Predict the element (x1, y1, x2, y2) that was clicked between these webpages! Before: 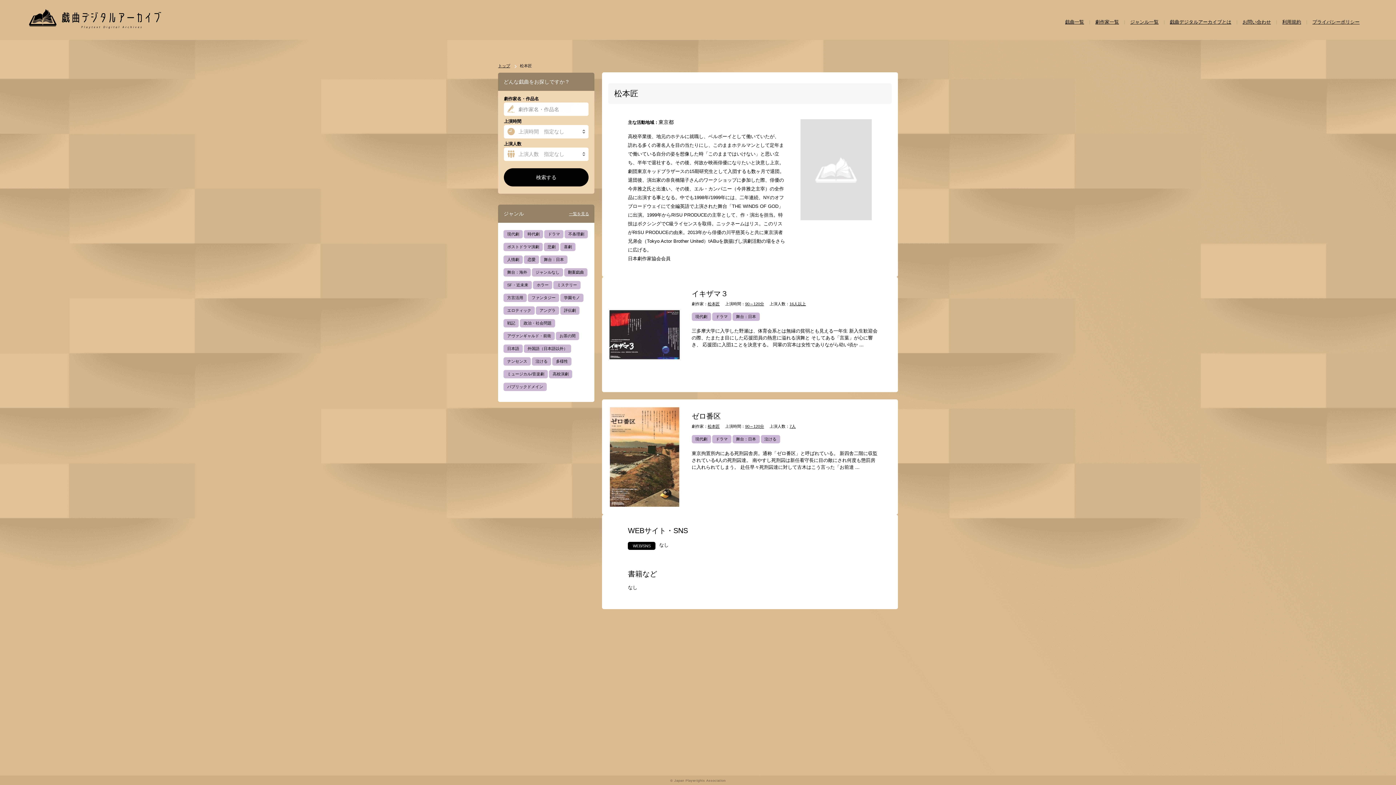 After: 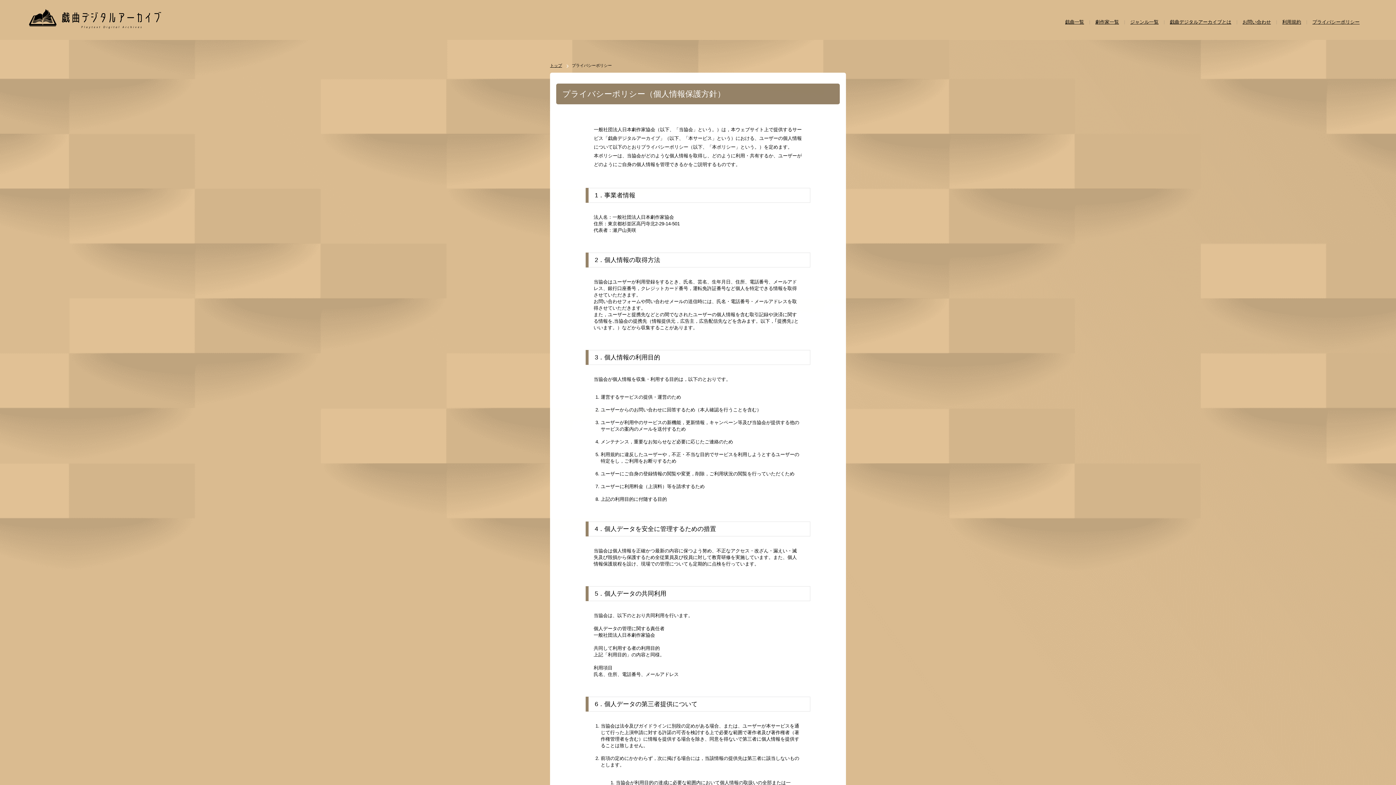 Action: label: プライバシーポリシー bbox: (1312, 19, 1360, 24)